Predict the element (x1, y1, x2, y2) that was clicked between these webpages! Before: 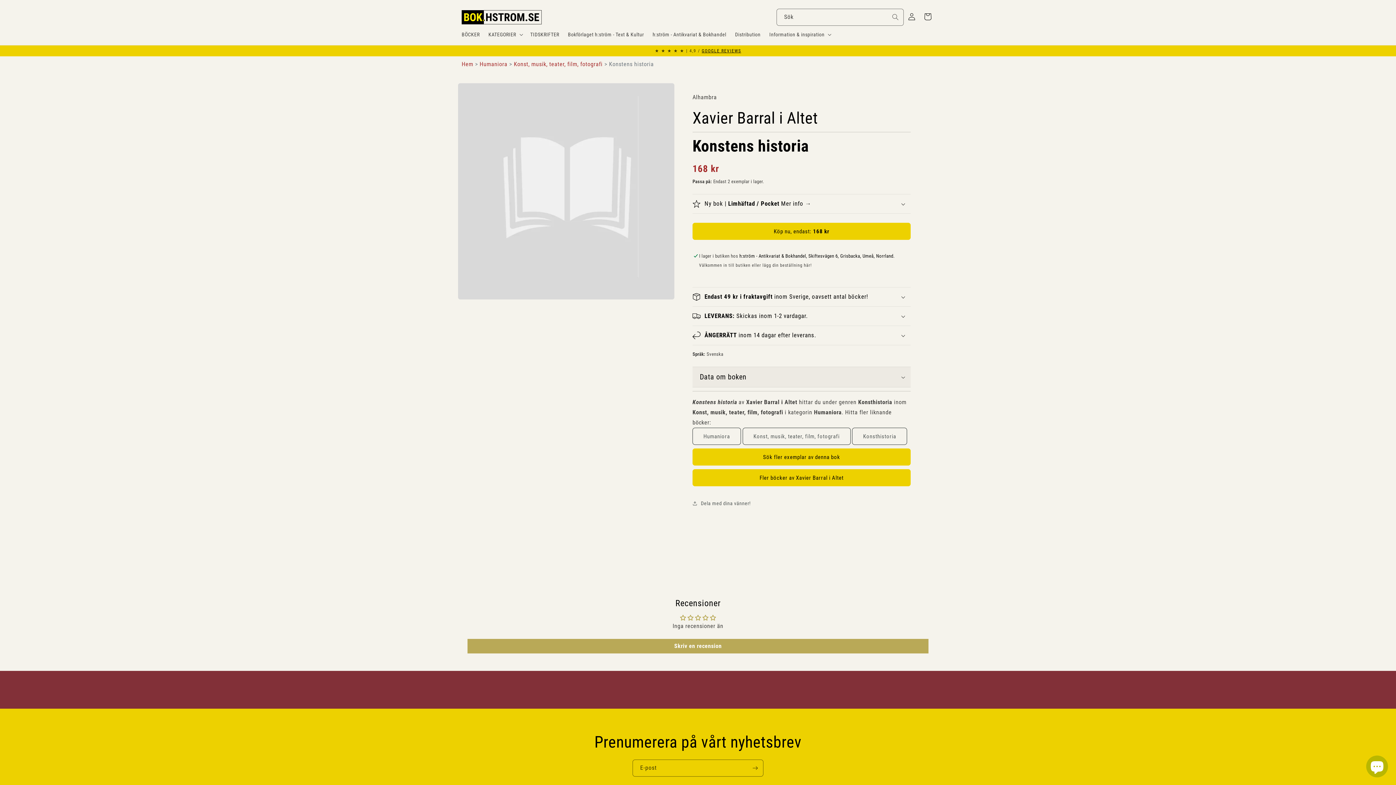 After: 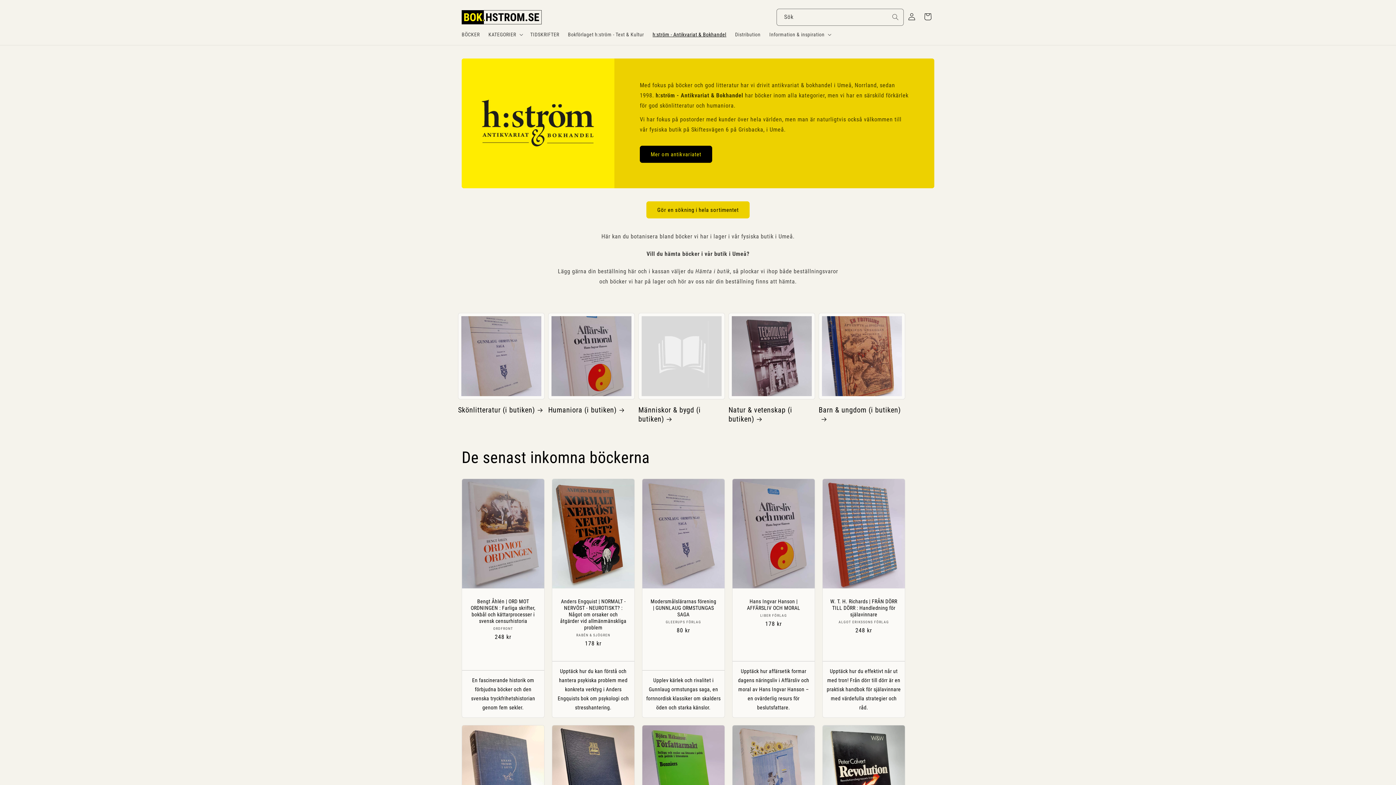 Action: bbox: (648, 26, 730, 42) label: h:ström - Antikvariat & Bokhandel